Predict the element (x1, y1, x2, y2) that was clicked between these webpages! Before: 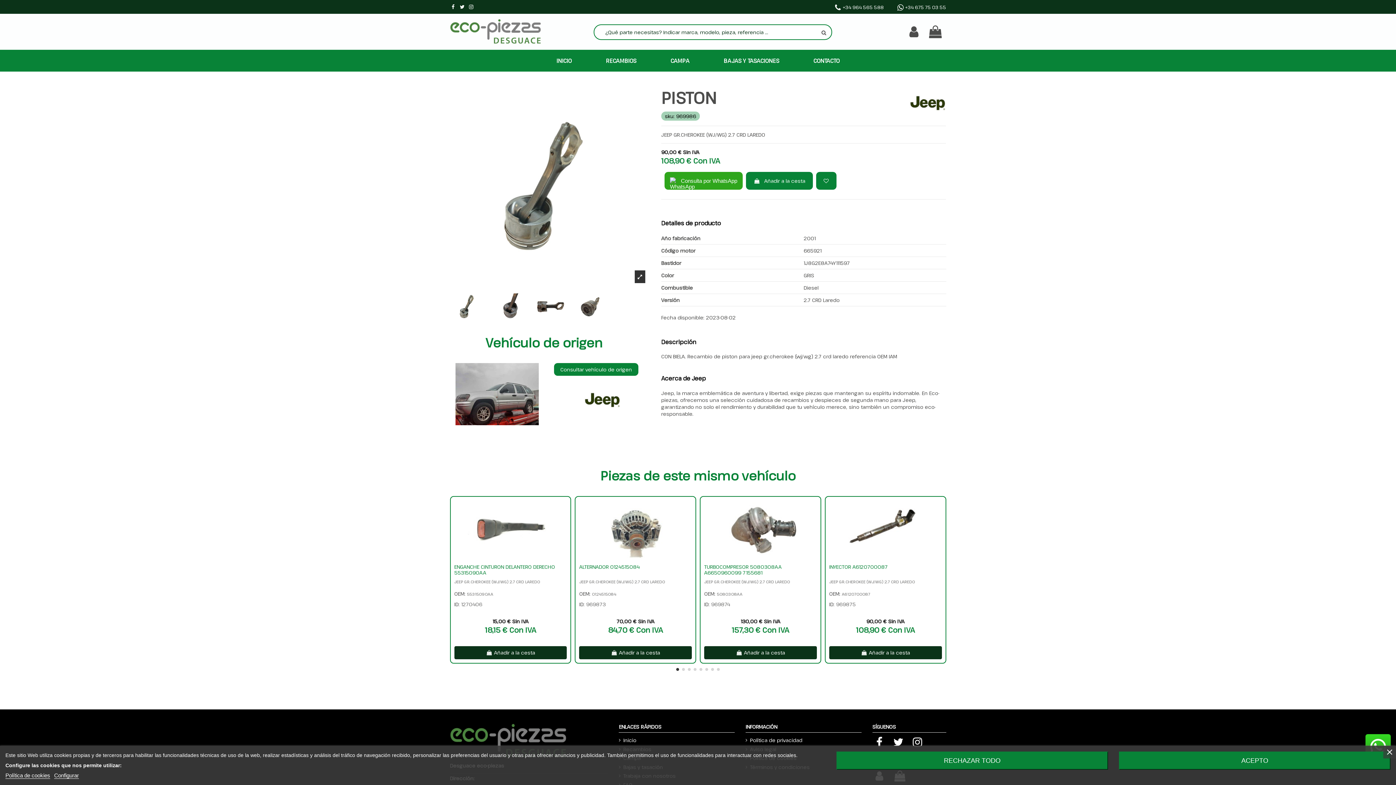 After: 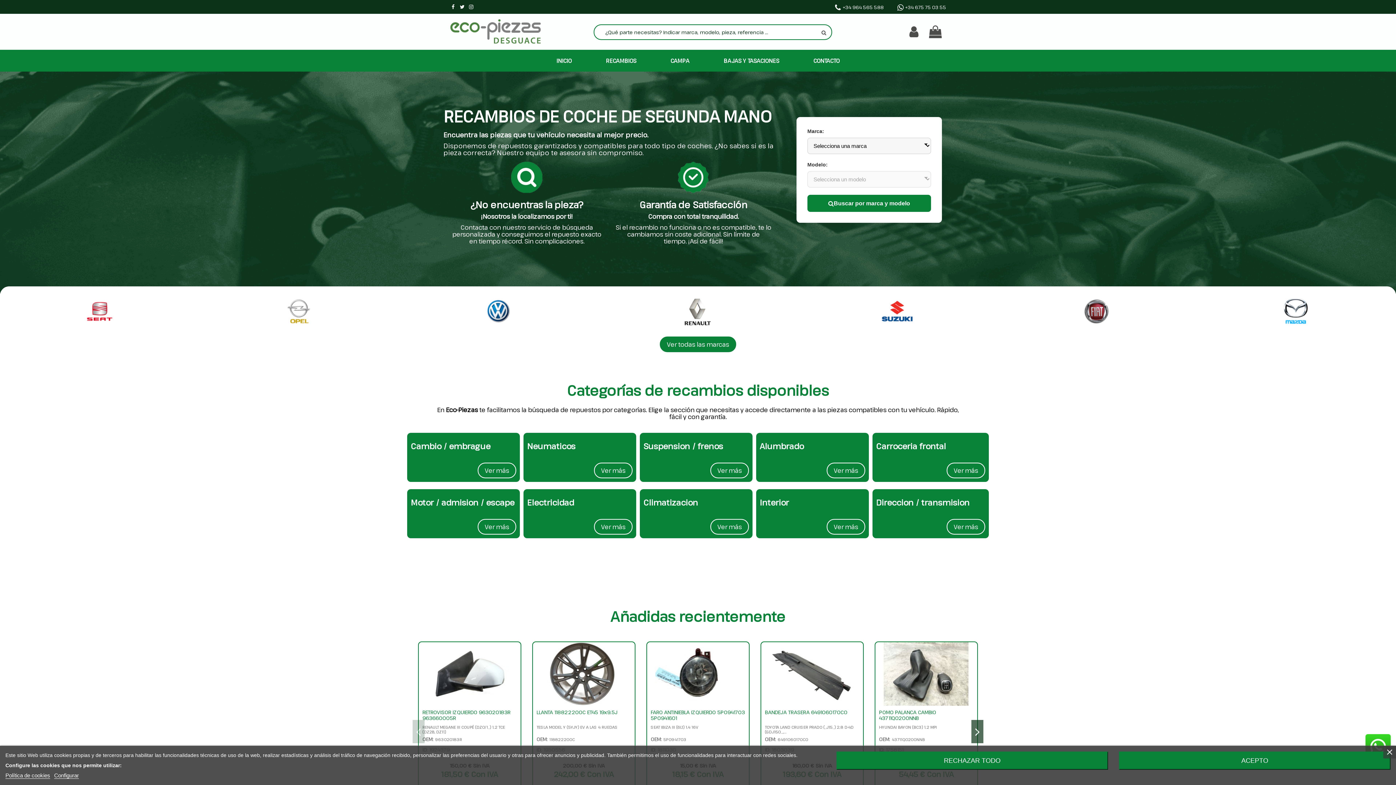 Action: label: Inicio bbox: (619, 737, 636, 743)